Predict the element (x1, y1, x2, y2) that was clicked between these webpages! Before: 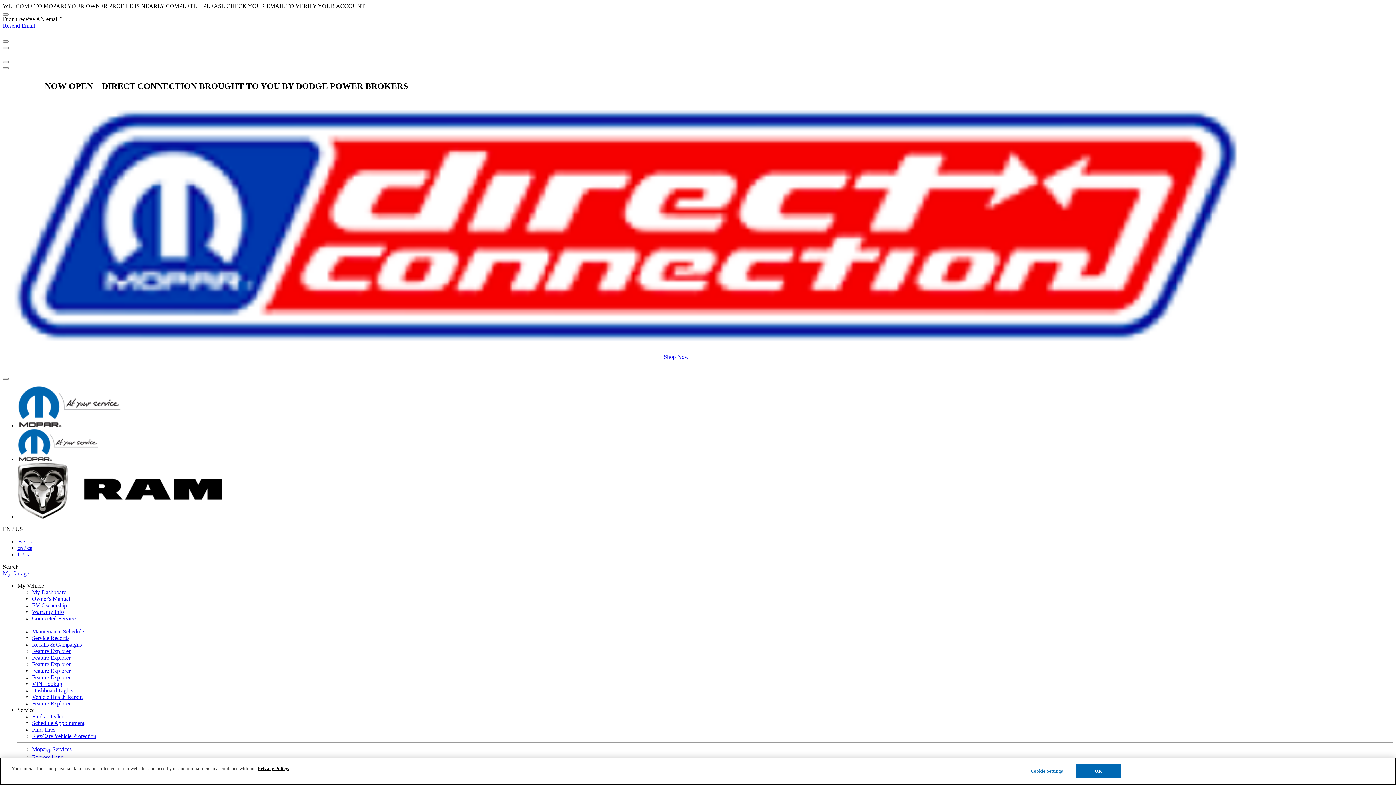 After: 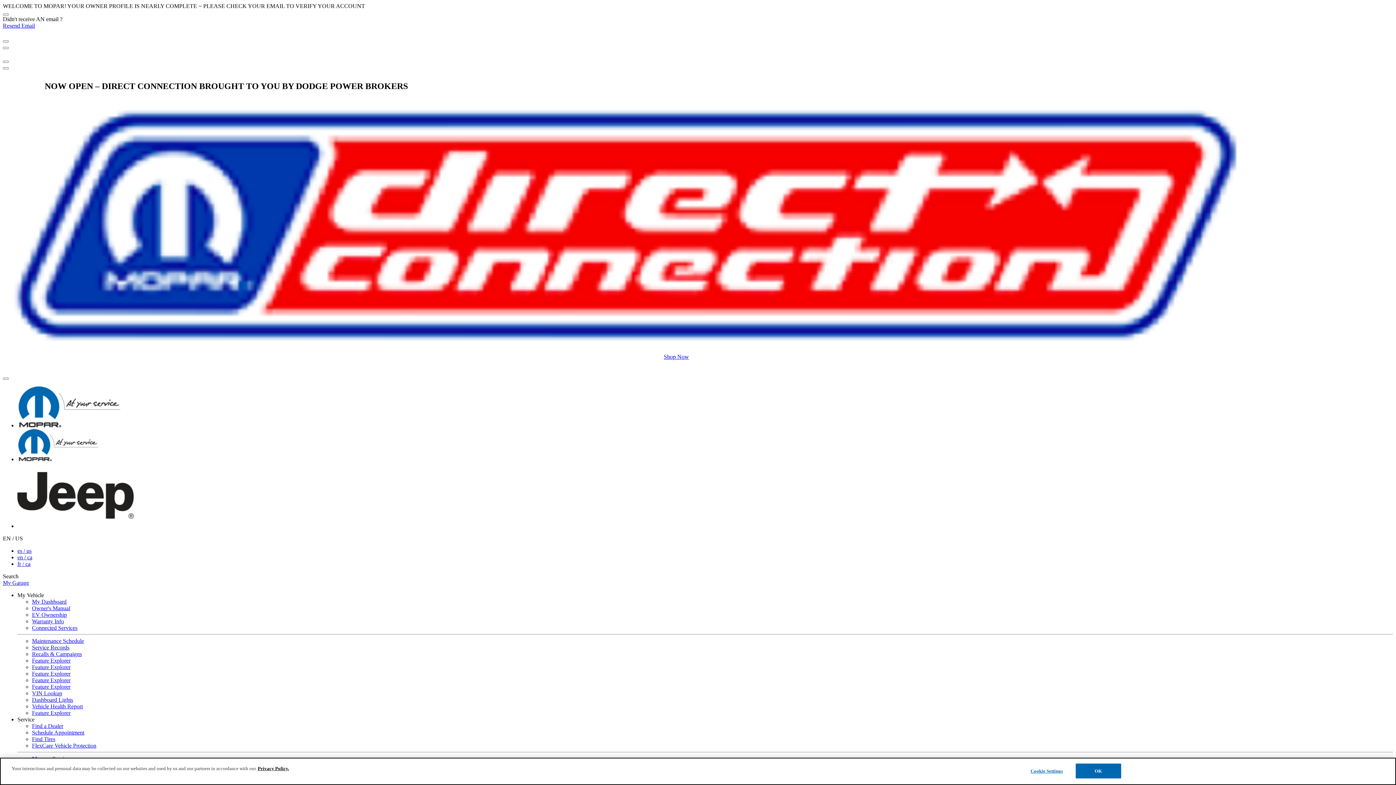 Action: bbox: (32, 648, 70, 654) label: Feature Explorer